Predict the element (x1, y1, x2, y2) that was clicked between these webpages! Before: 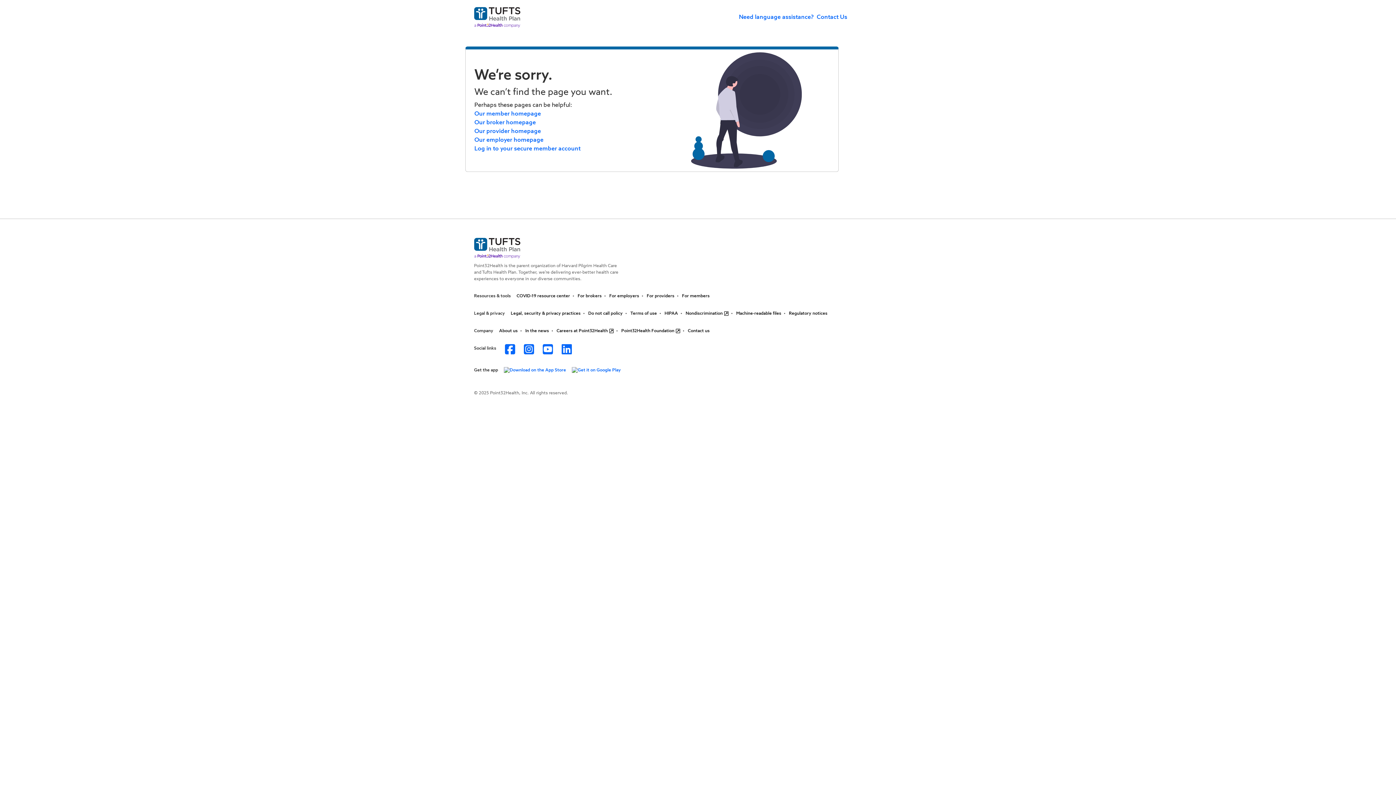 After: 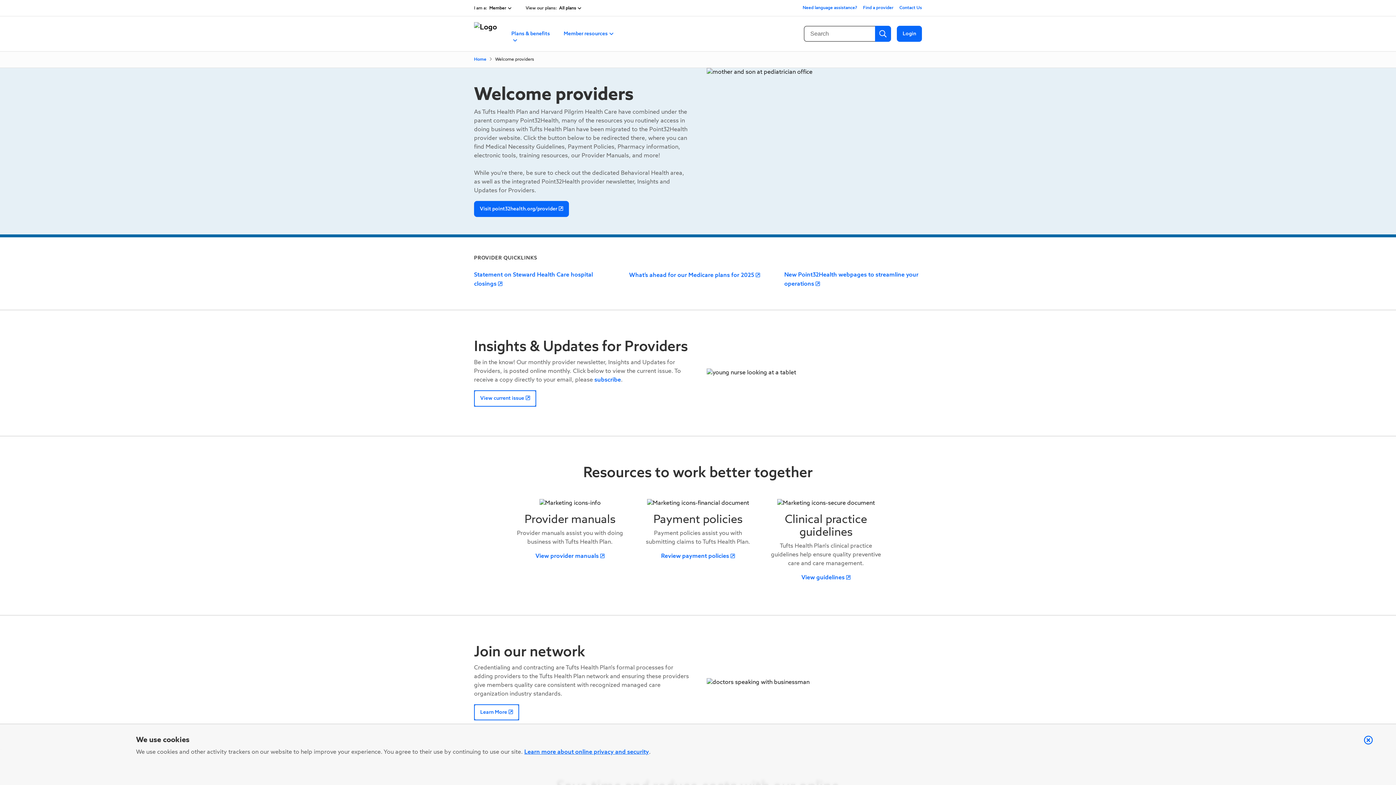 Action: label: Our provider homepage bbox: (474, 128, 541, 134)